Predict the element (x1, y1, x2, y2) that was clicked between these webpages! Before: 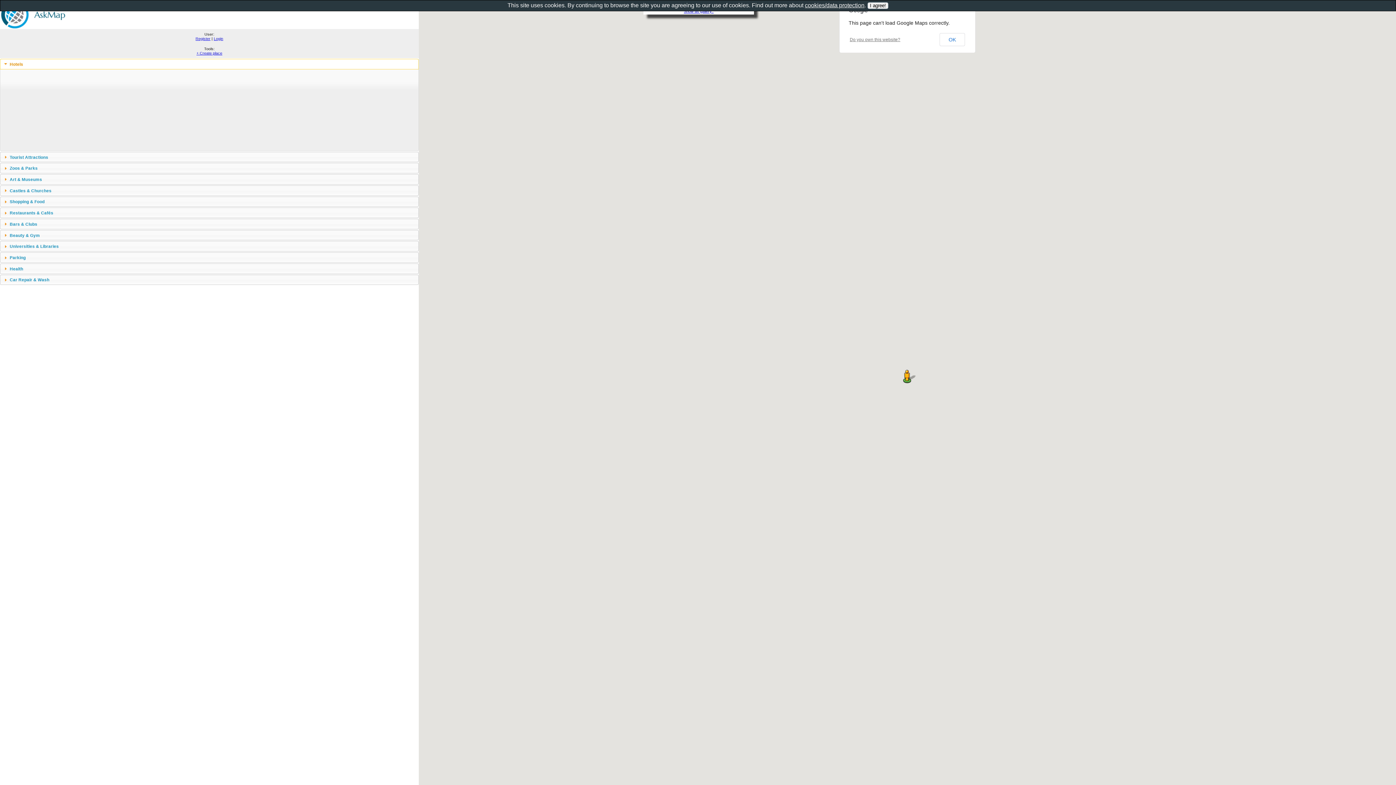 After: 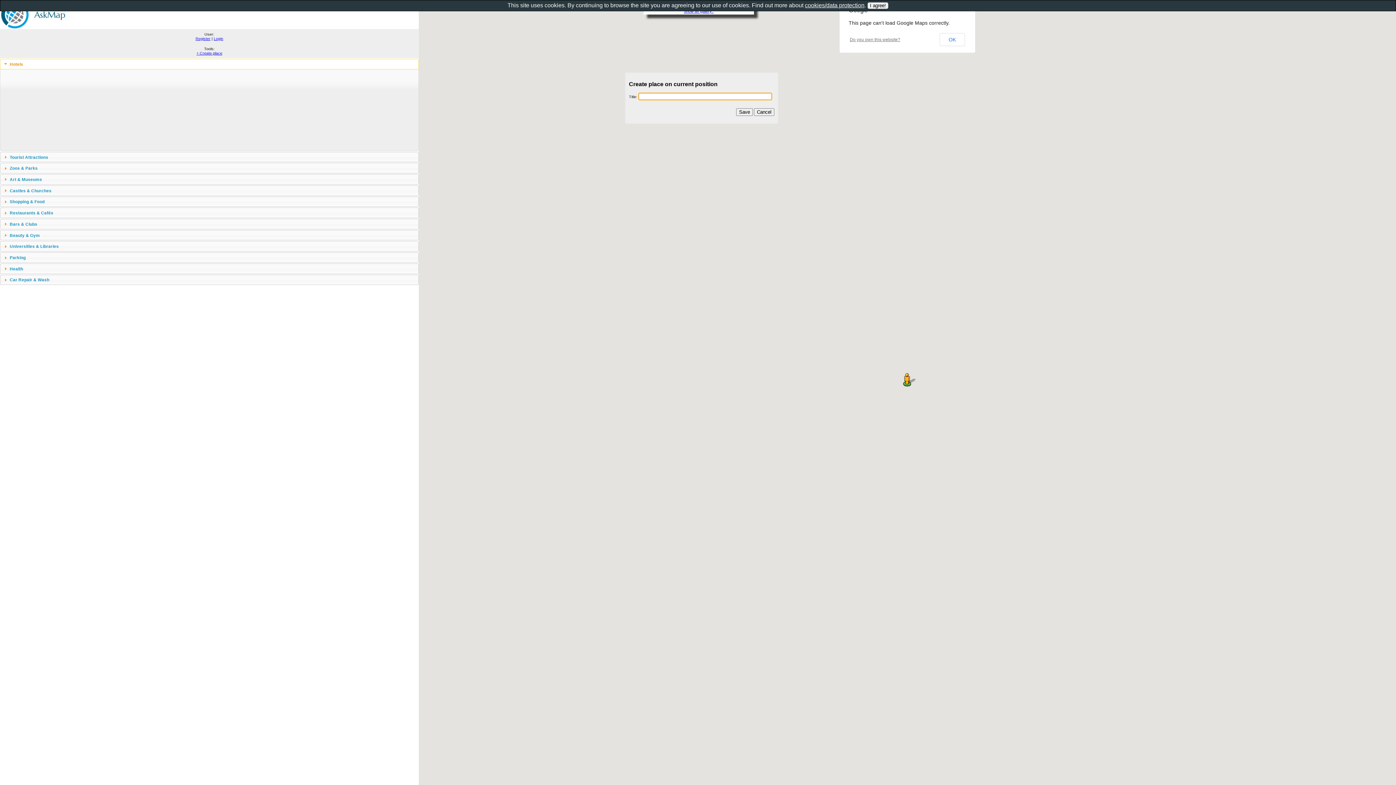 Action: bbox: (196, 50, 222, 55) label: + Create place